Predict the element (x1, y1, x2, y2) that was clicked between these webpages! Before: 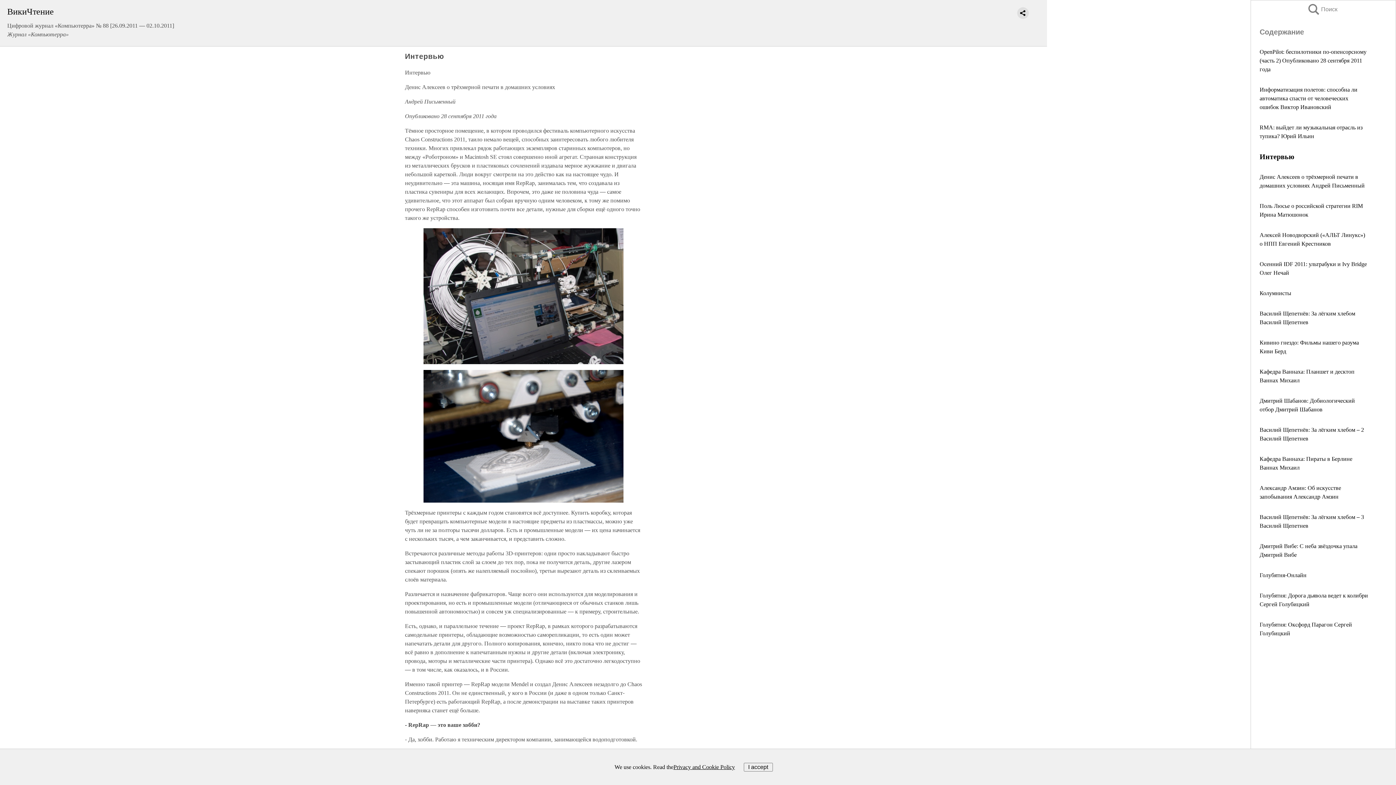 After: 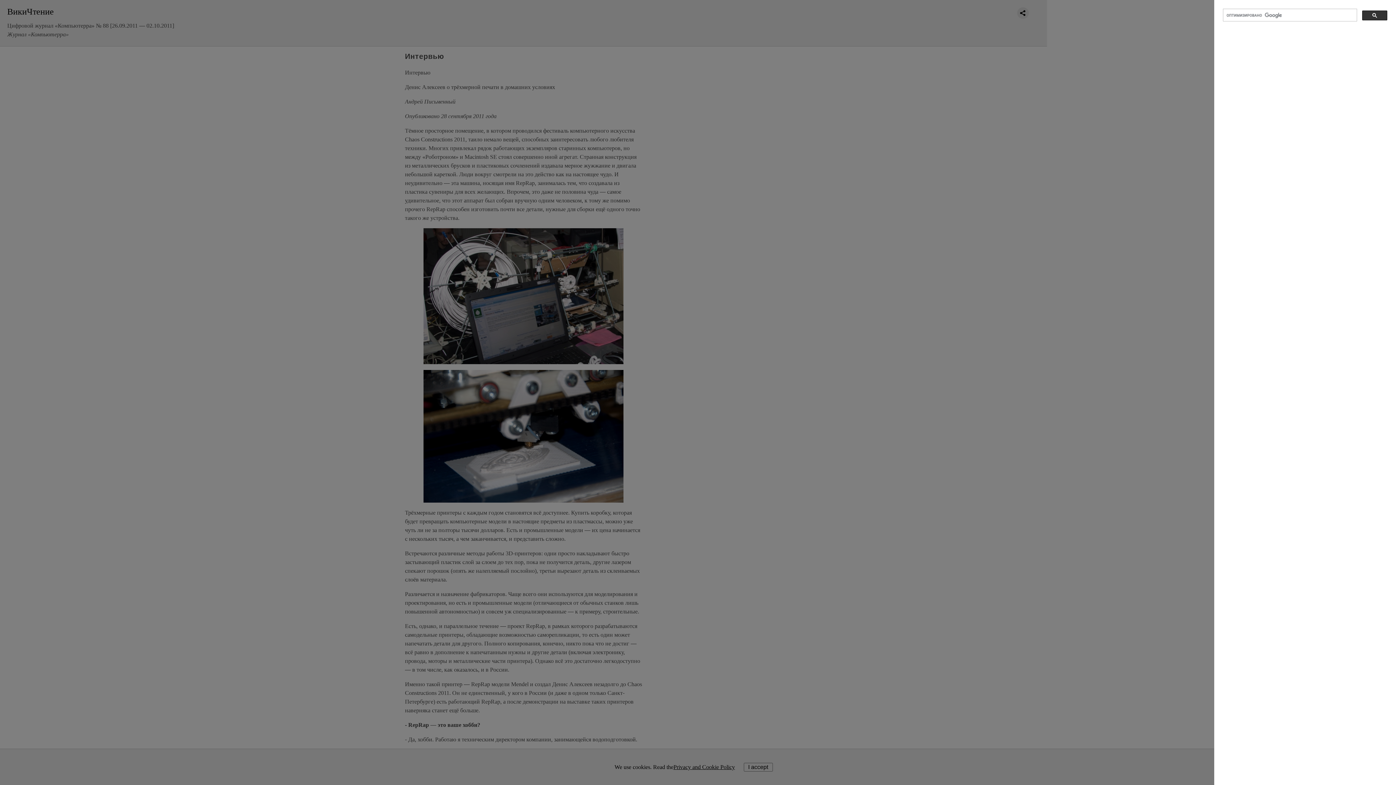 Action: label: Поиск bbox: (1308, 4, 1323, 14)